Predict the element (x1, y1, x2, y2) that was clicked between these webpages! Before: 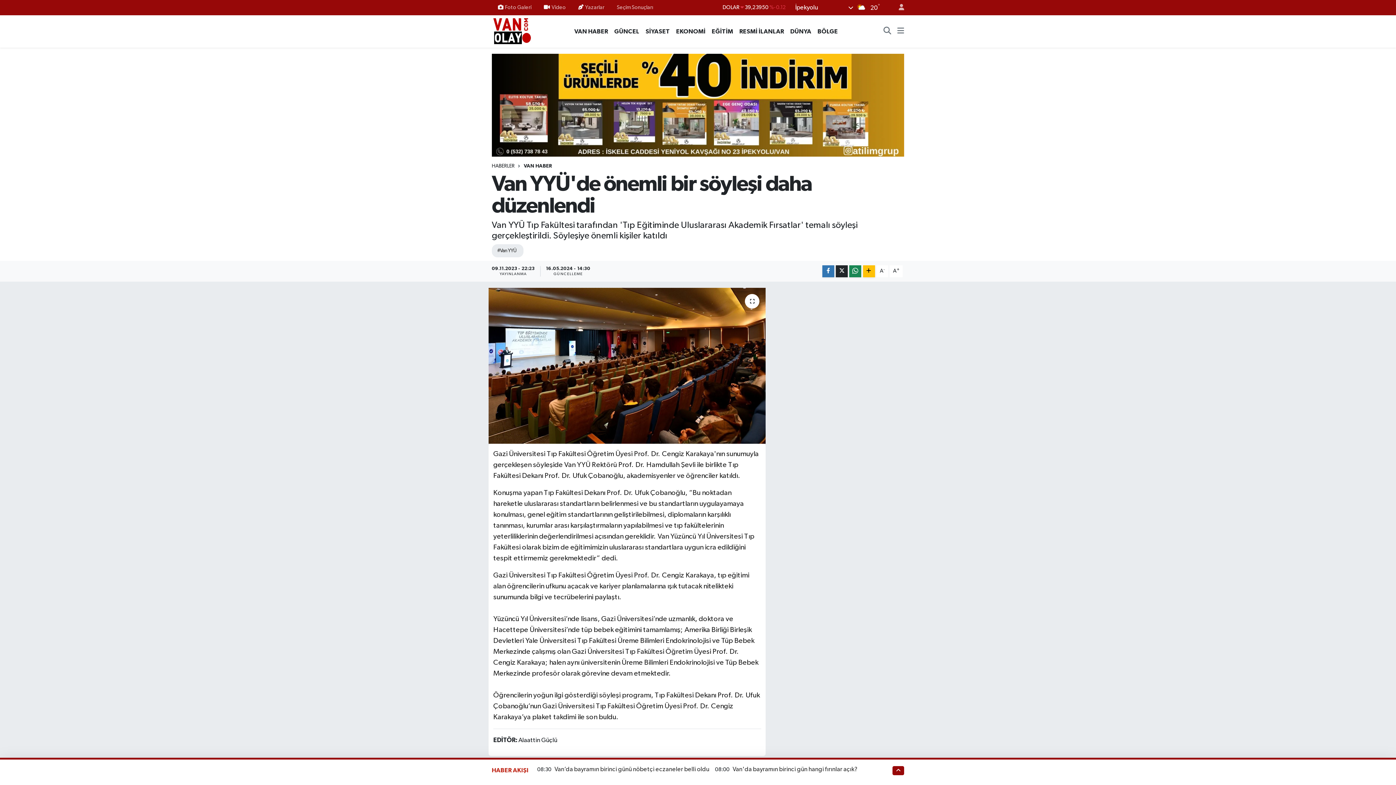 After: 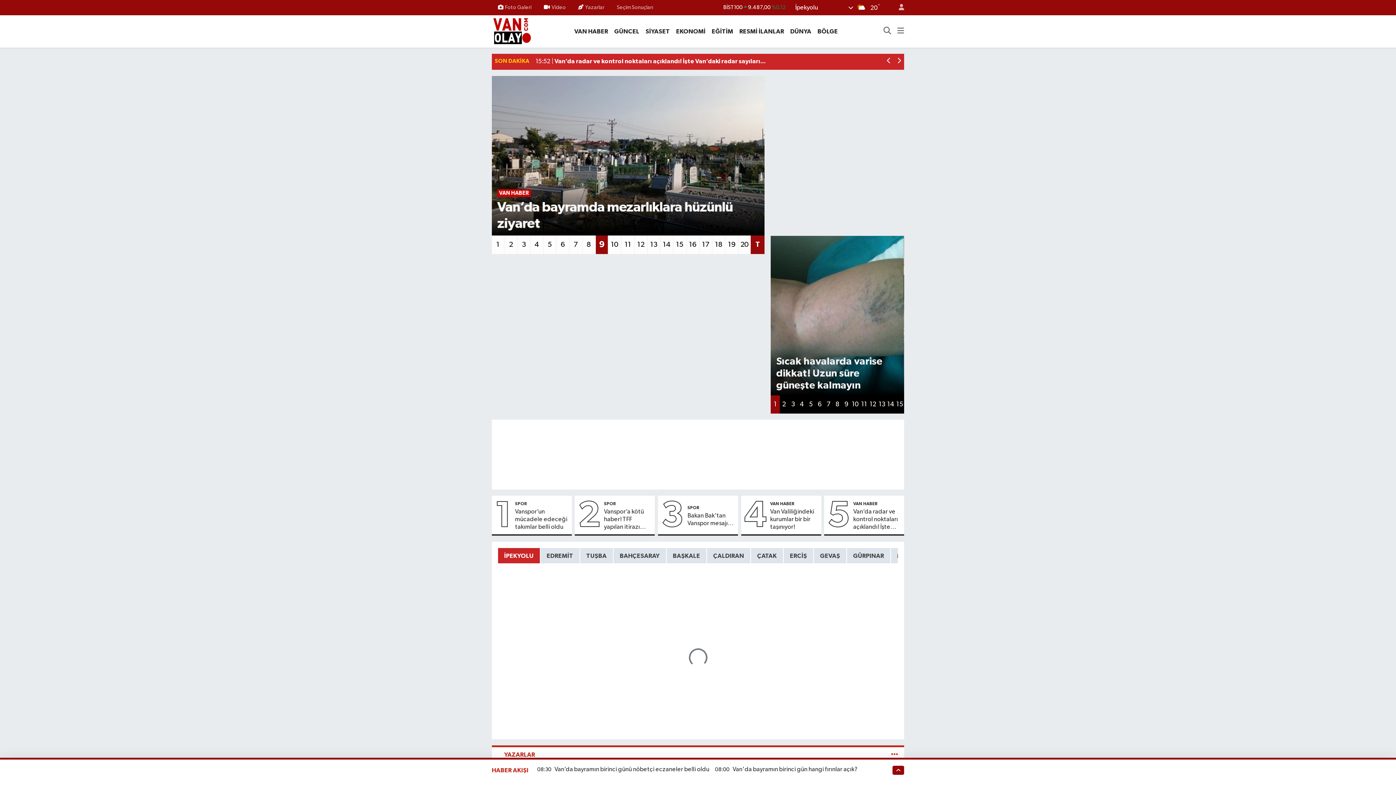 Action: bbox: (491, 163, 514, 168) label: HABERLER